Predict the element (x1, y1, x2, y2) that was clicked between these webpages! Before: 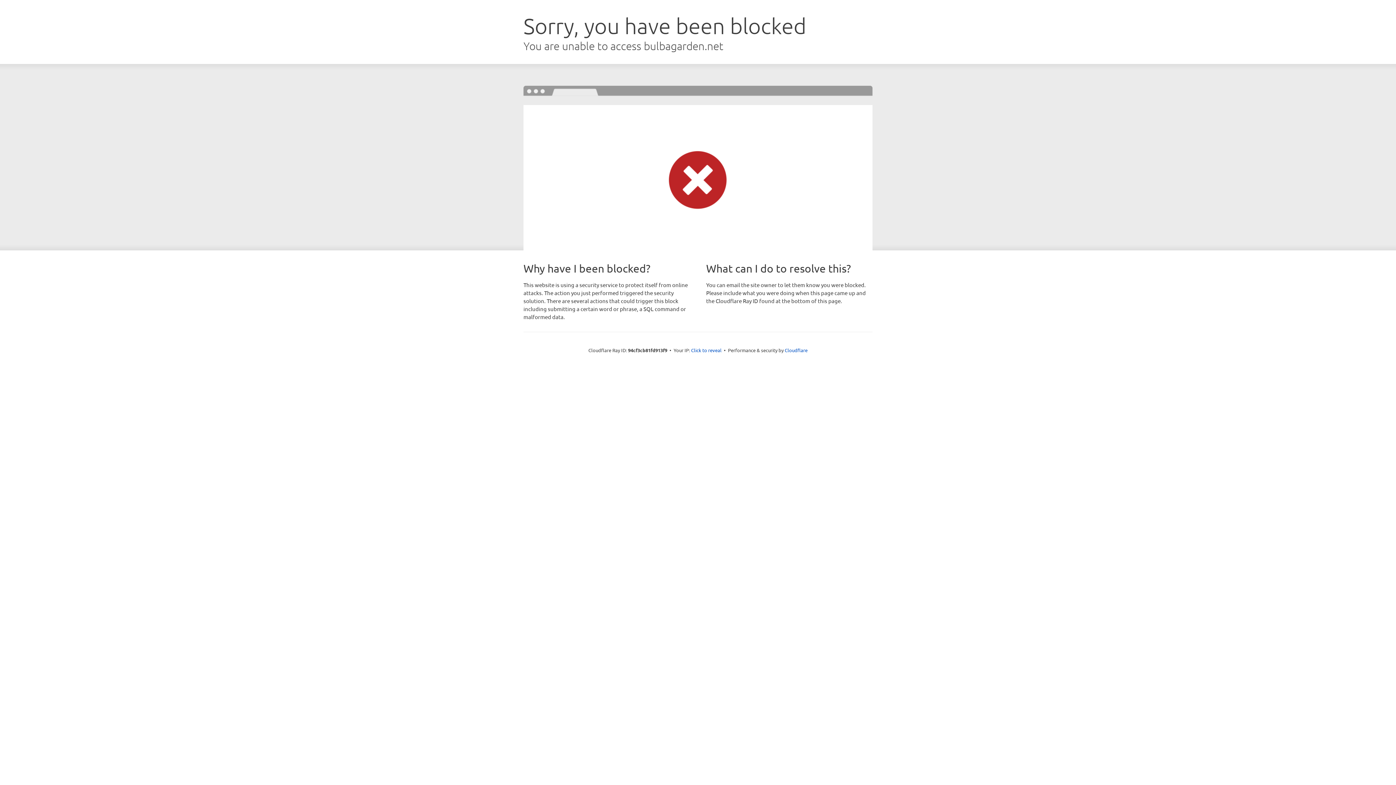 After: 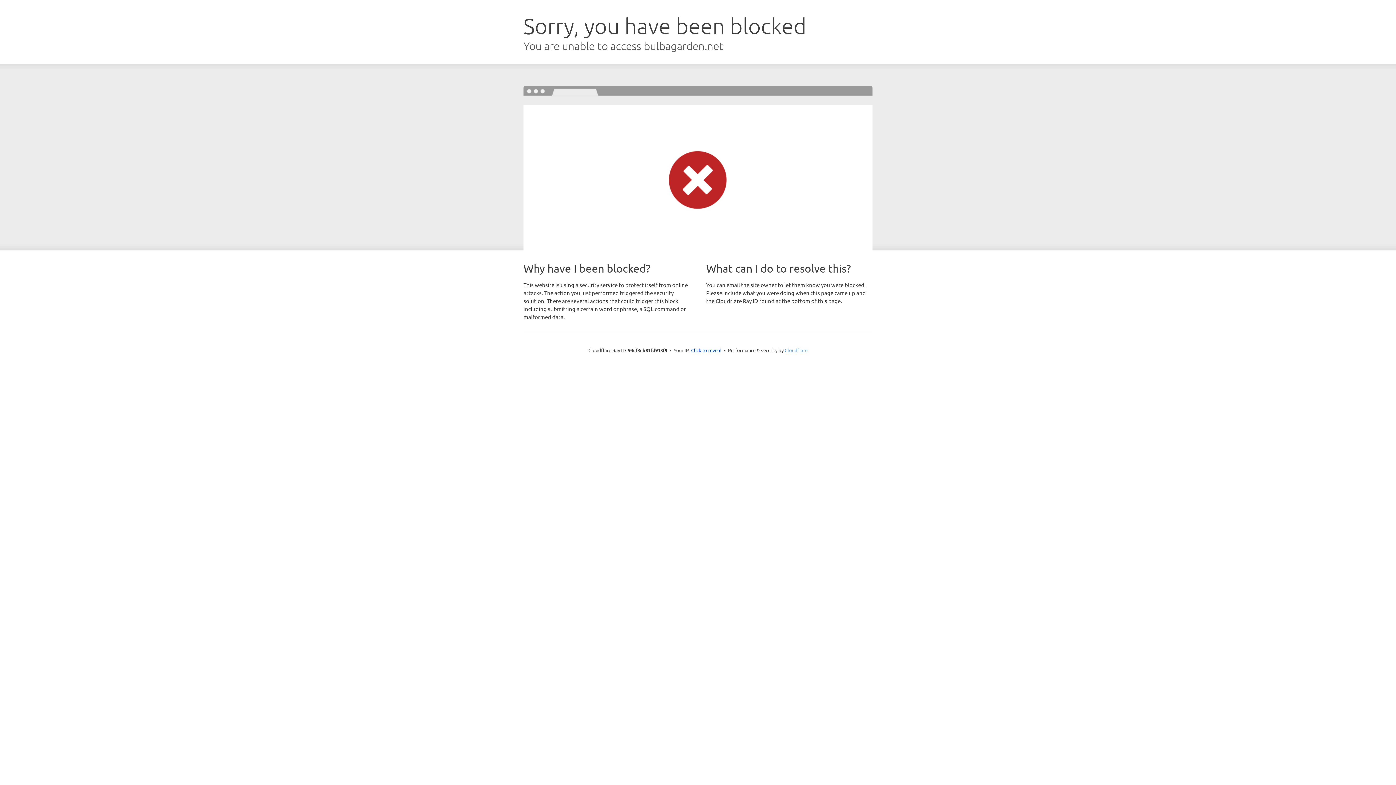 Action: bbox: (784, 347, 807, 353) label: Cloudflare